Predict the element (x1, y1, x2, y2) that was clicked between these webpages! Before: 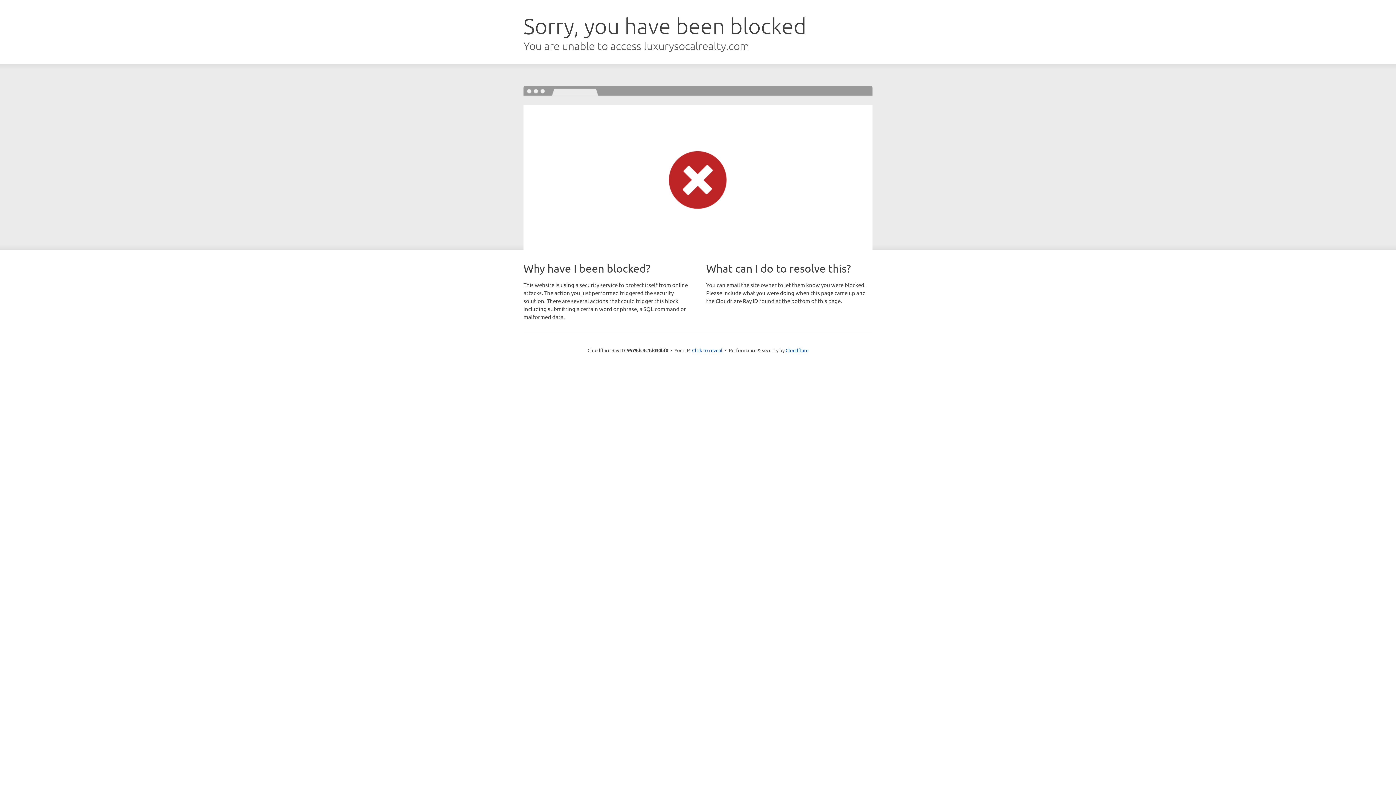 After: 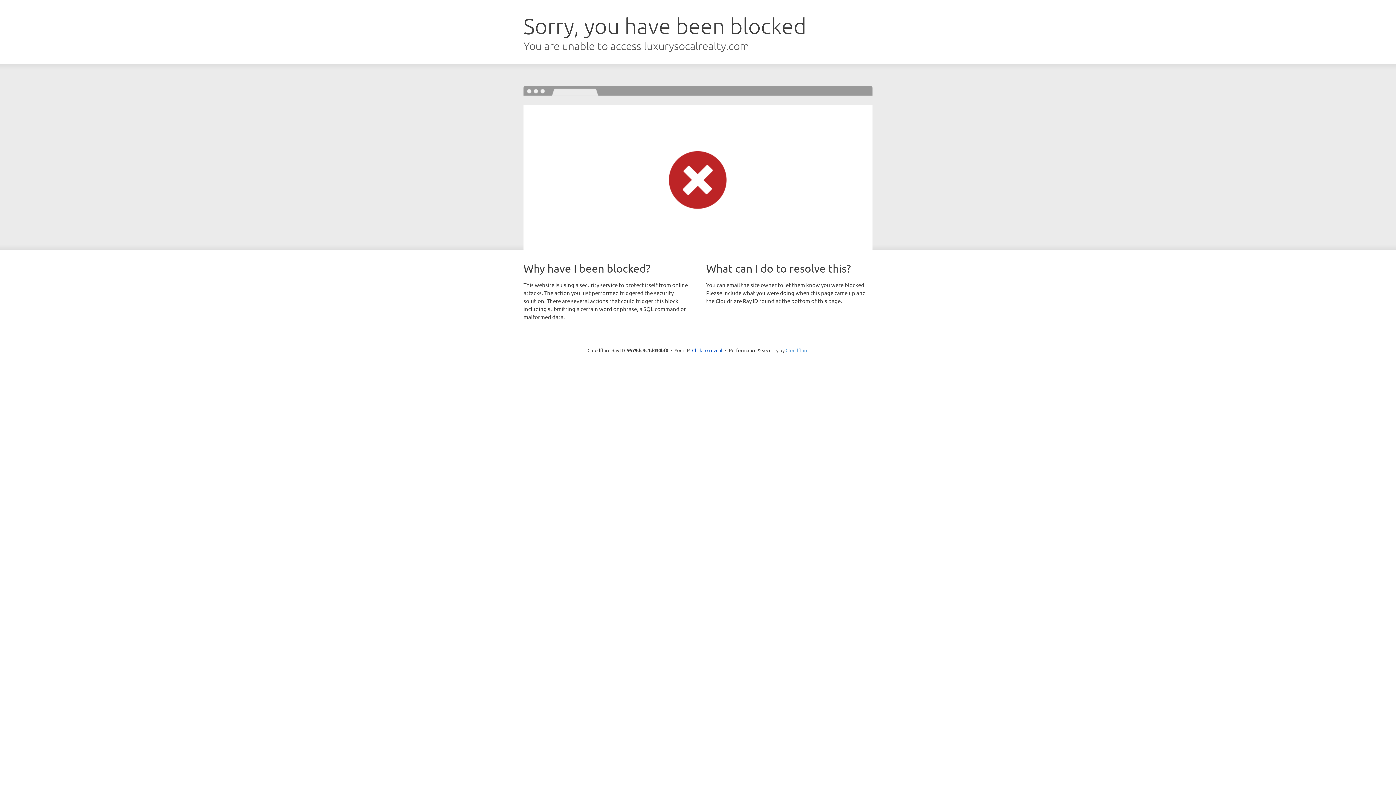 Action: bbox: (785, 347, 808, 353) label: Cloudflare